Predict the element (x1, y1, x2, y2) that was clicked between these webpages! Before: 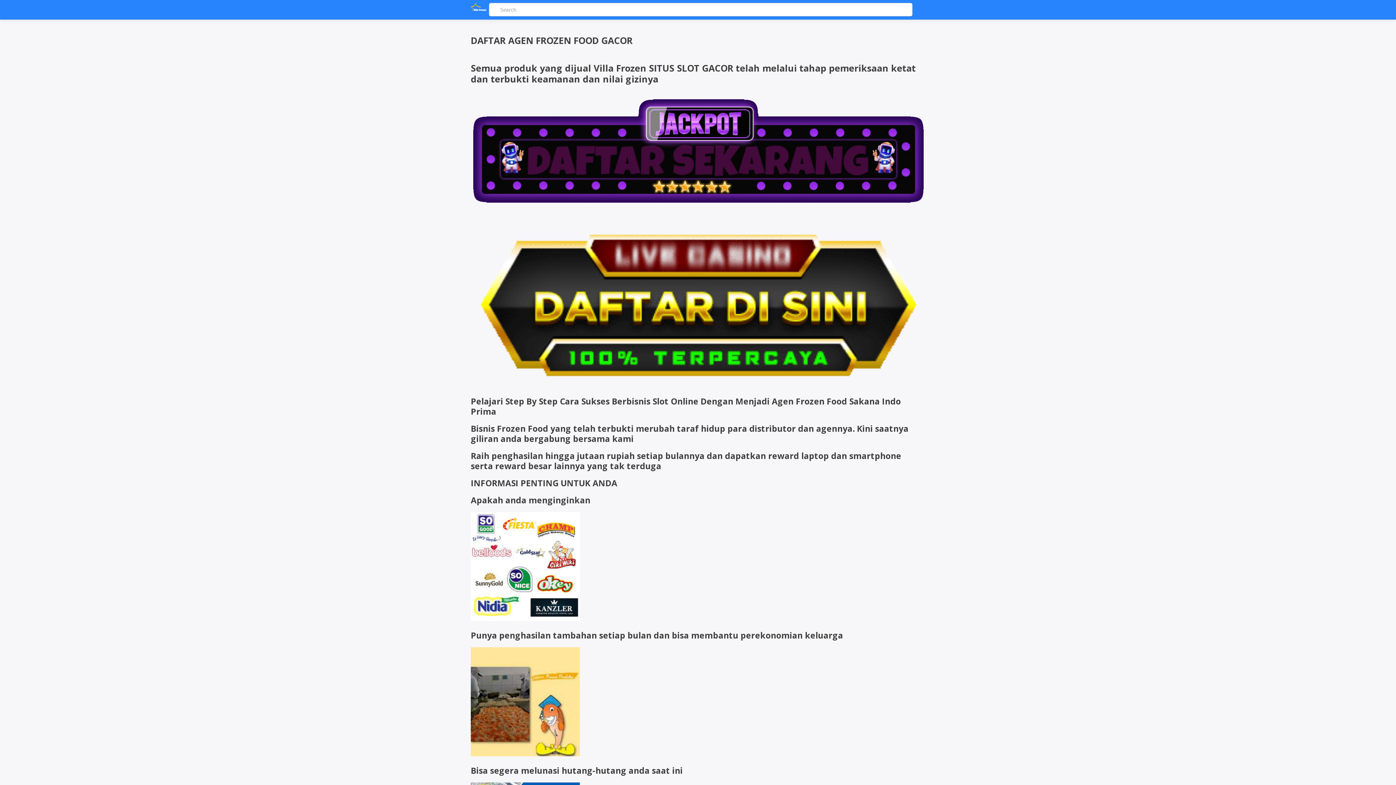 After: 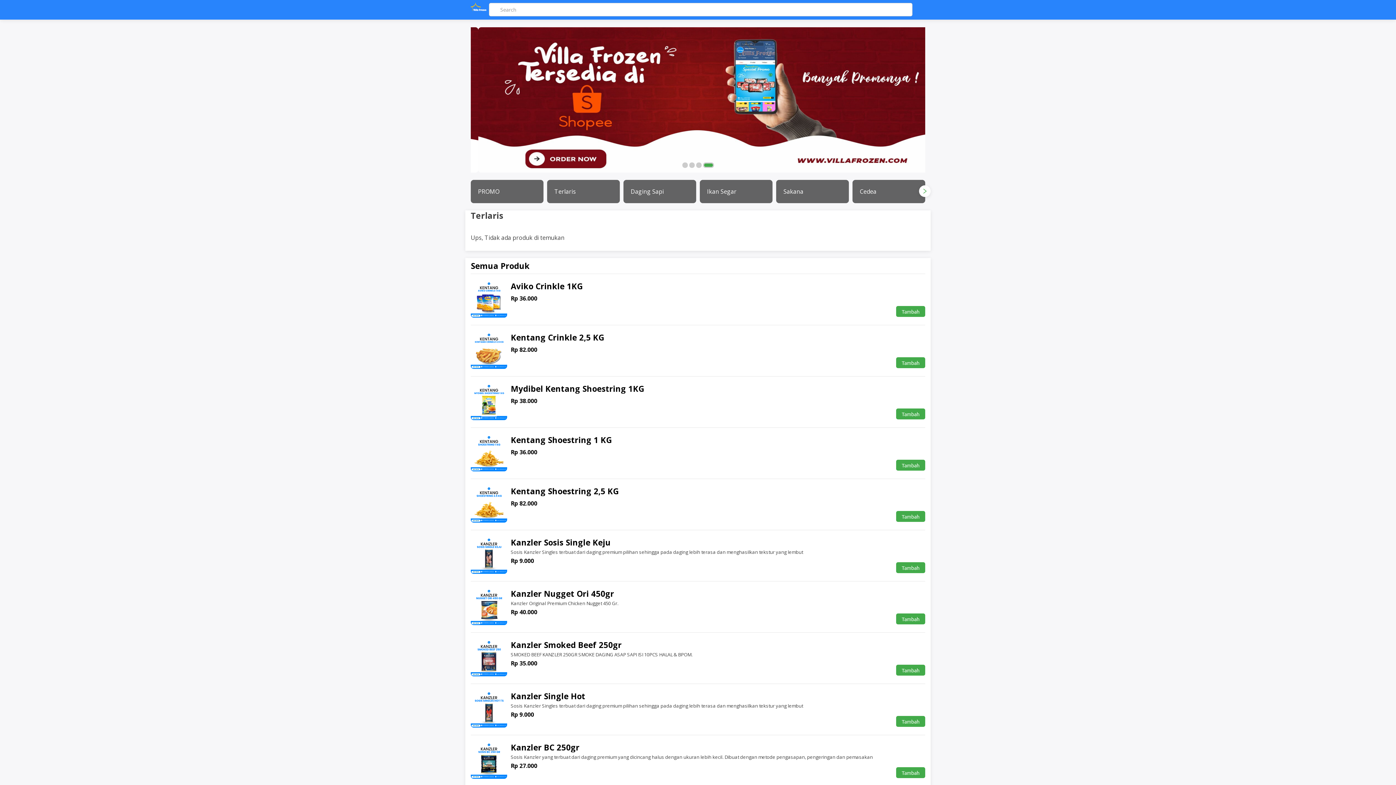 Action: bbox: (470, 11, 487, 19)